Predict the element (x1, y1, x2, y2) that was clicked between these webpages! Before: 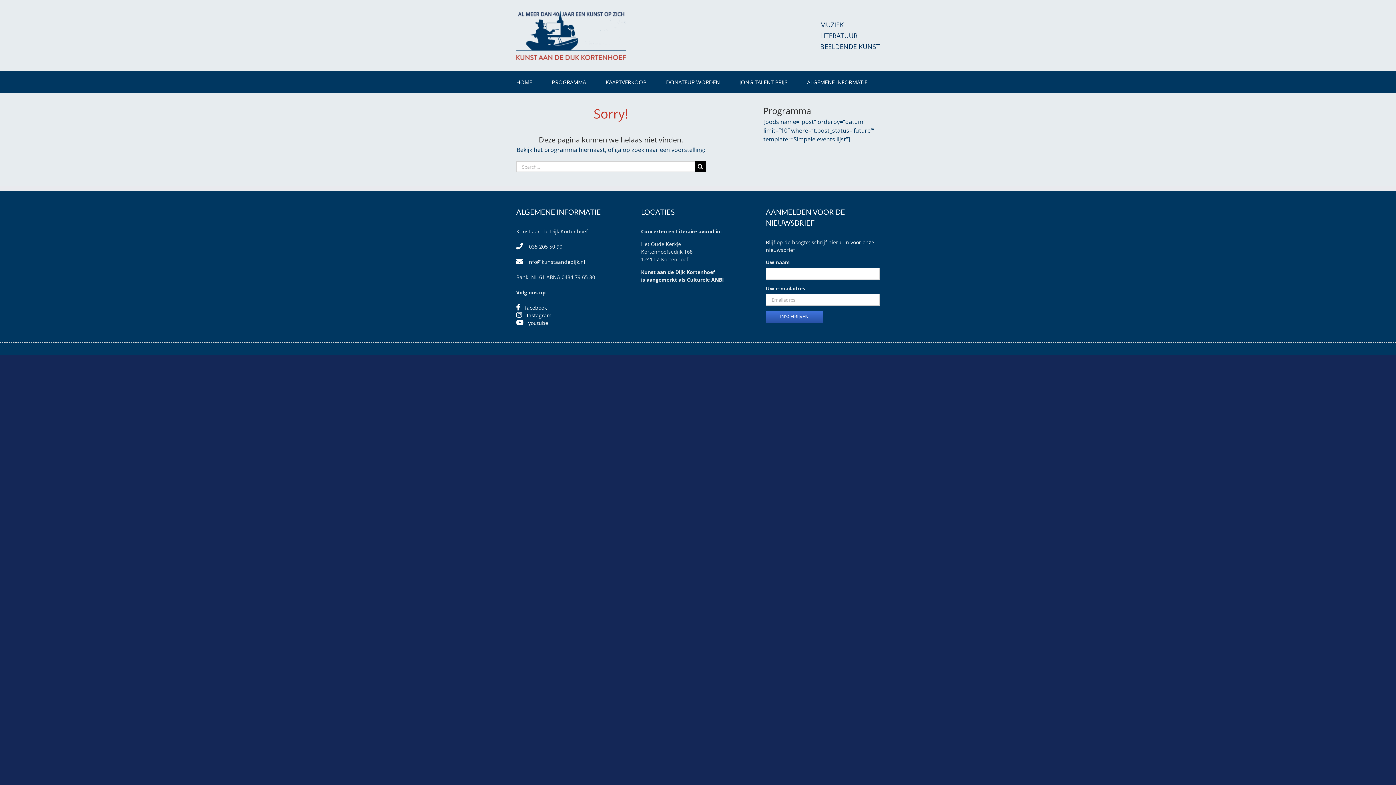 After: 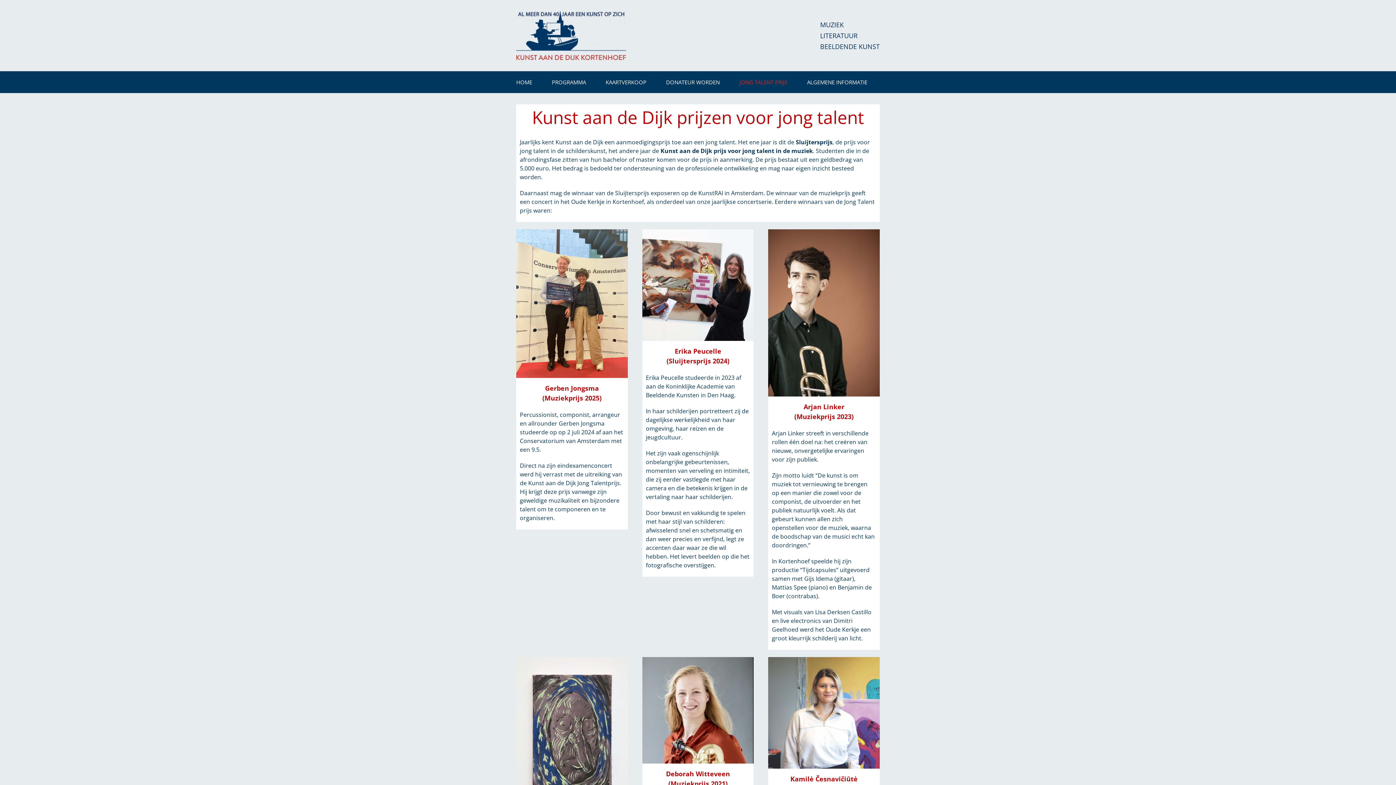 Action: bbox: (739, 71, 787, 93) label: JONG TALENT PRIJS